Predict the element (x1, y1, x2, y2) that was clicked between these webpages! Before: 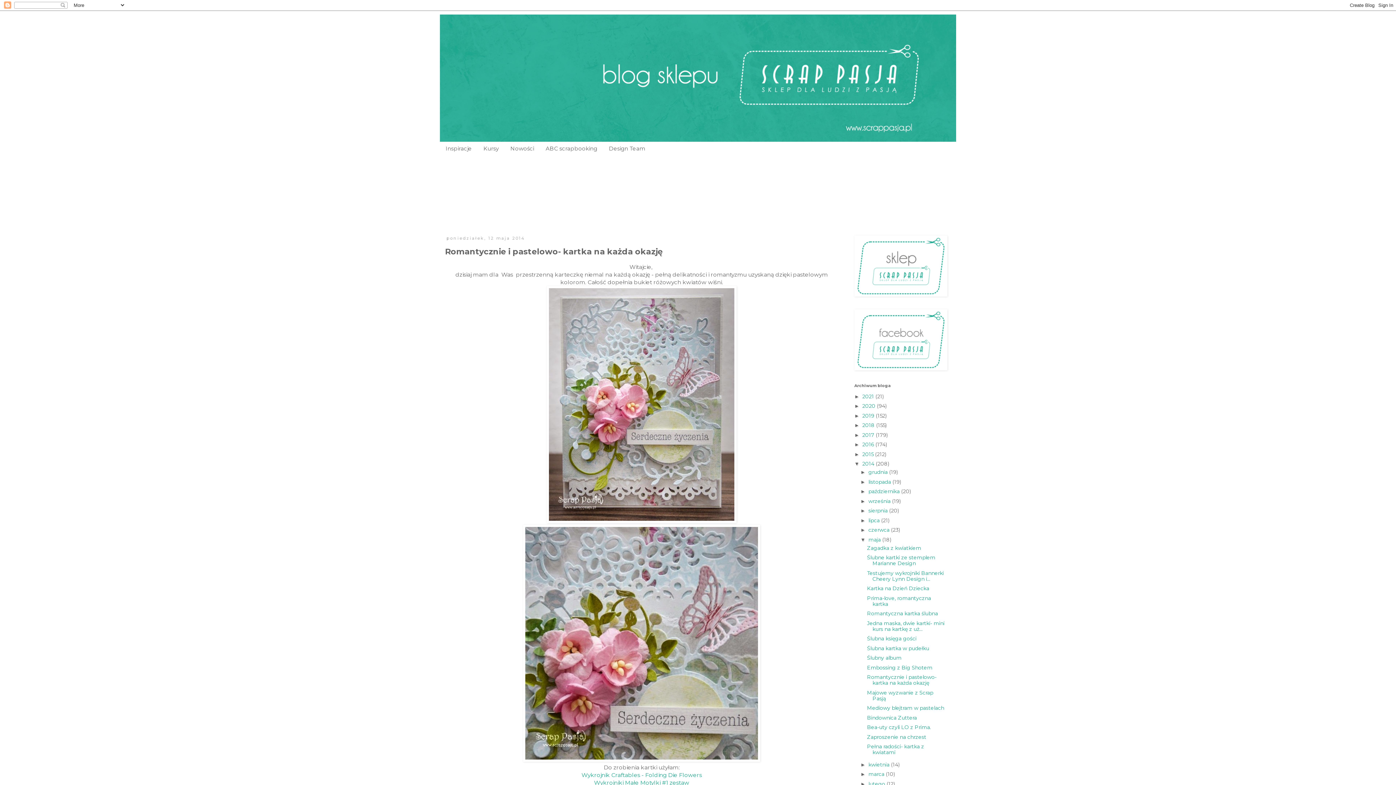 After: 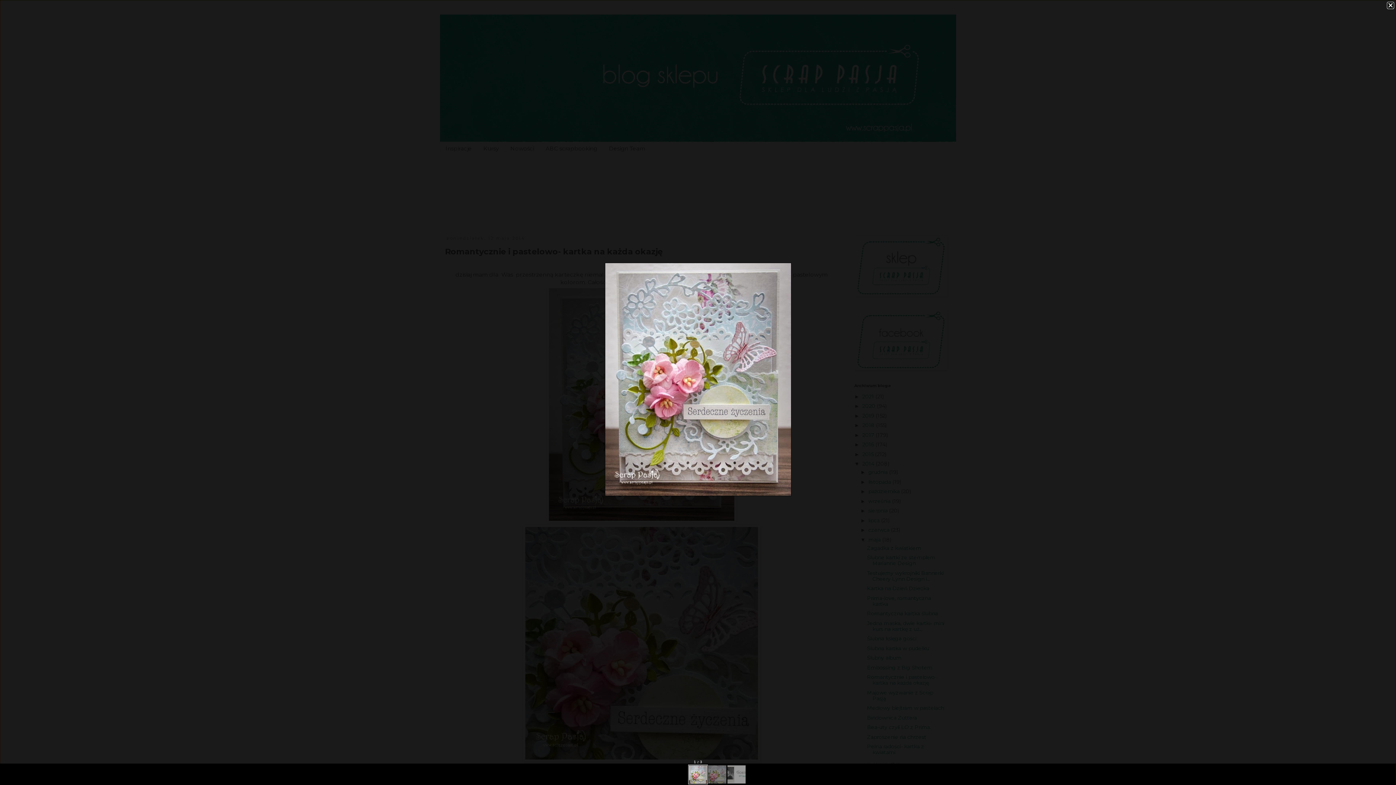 Action: bbox: (546, 517, 736, 524)